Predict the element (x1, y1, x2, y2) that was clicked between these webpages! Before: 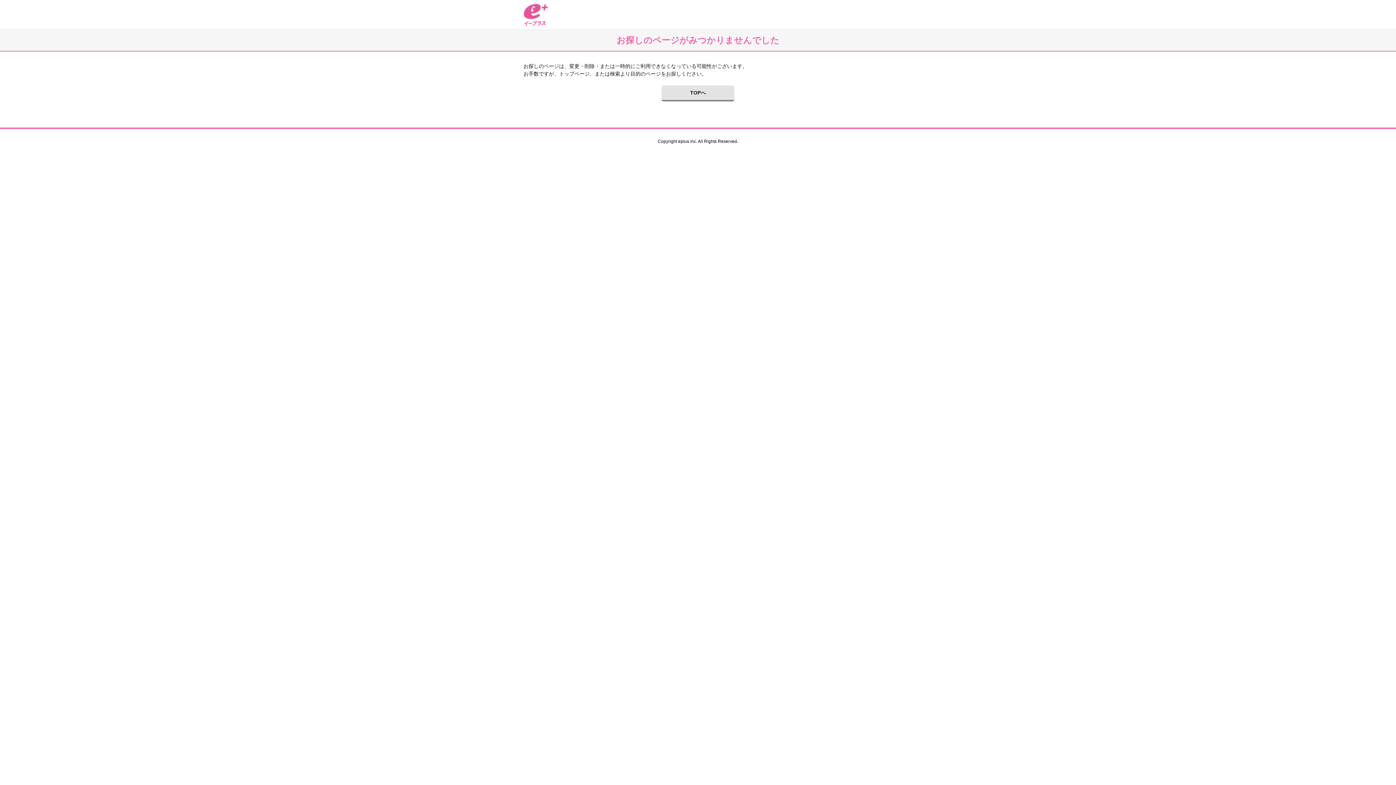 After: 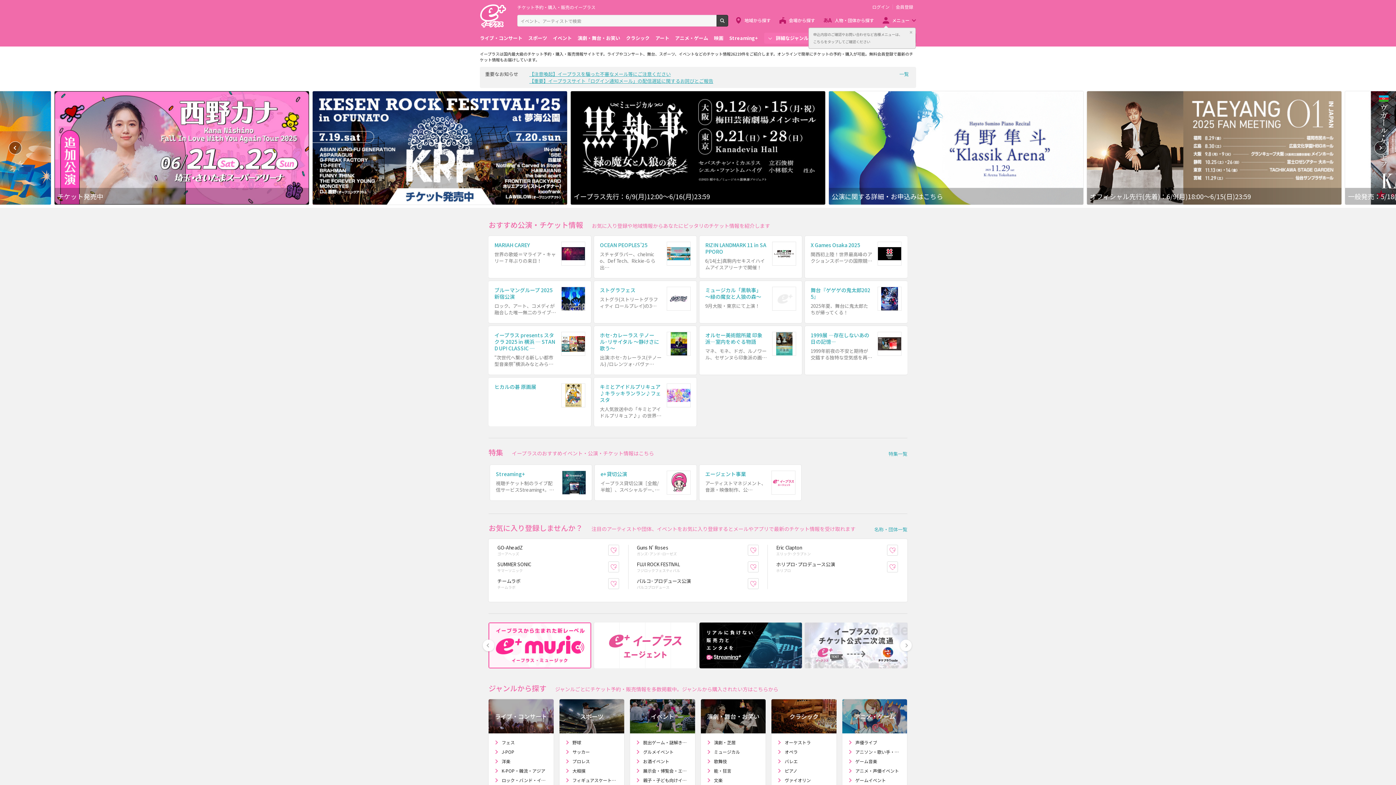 Action: bbox: (661, 85, 734, 101) label: TOPへ